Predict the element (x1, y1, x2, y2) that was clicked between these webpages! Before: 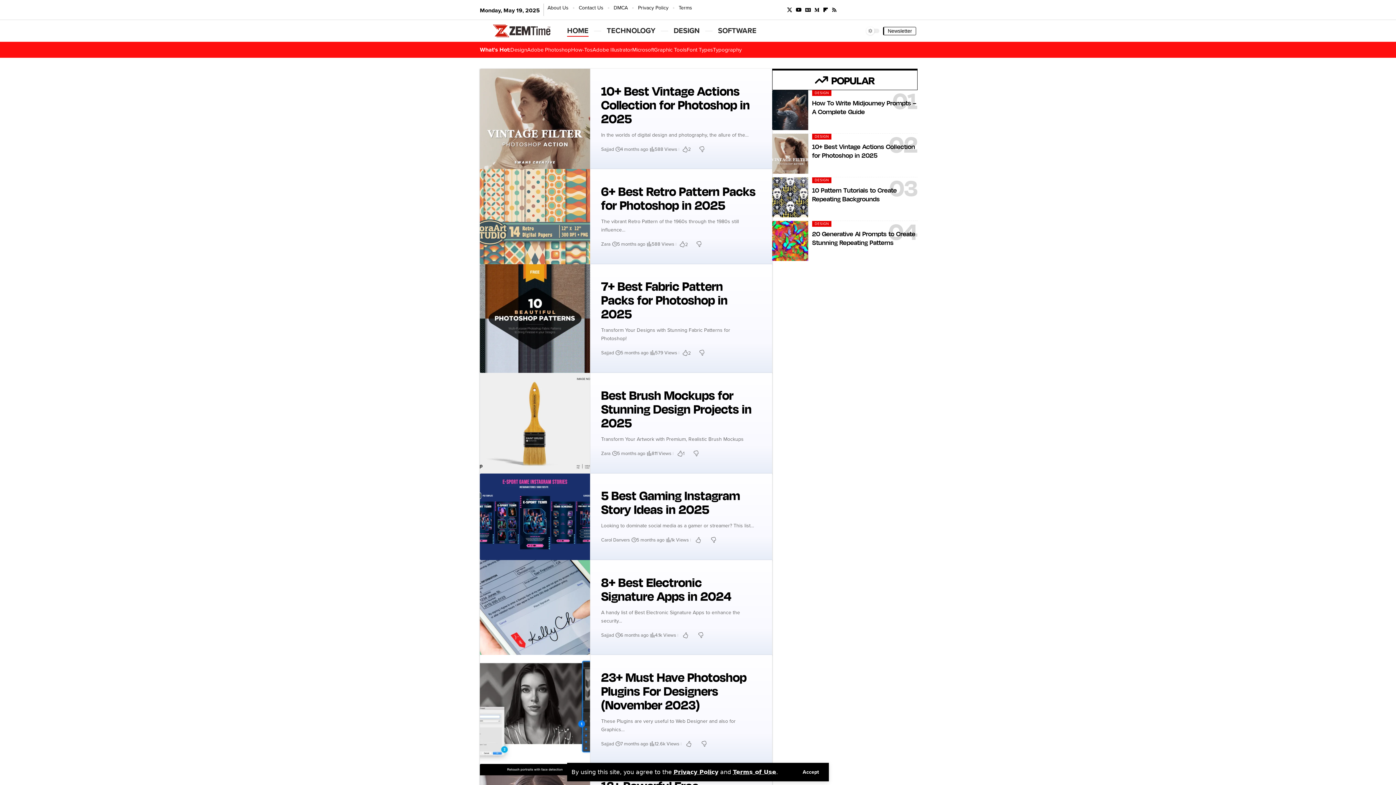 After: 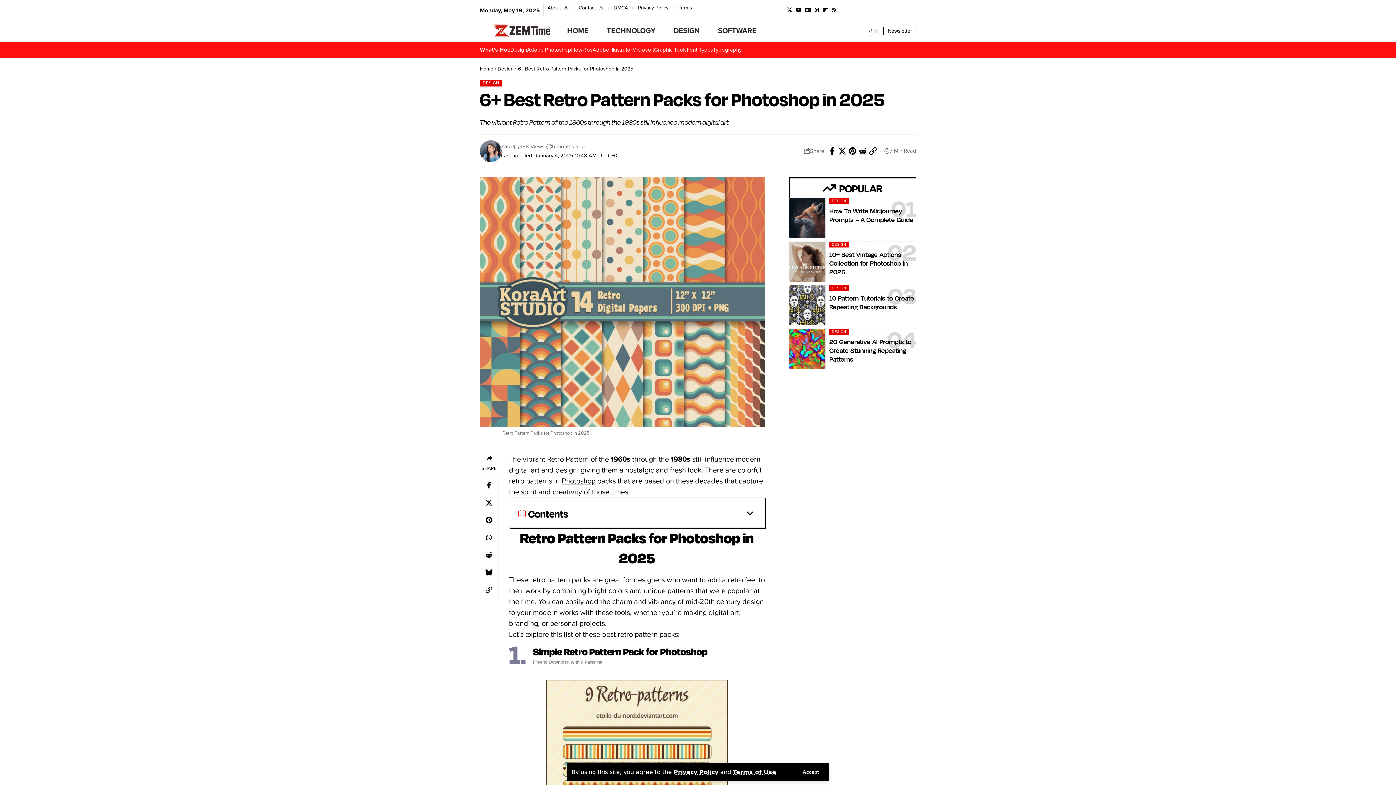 Action: bbox: (480, 169, 590, 264)